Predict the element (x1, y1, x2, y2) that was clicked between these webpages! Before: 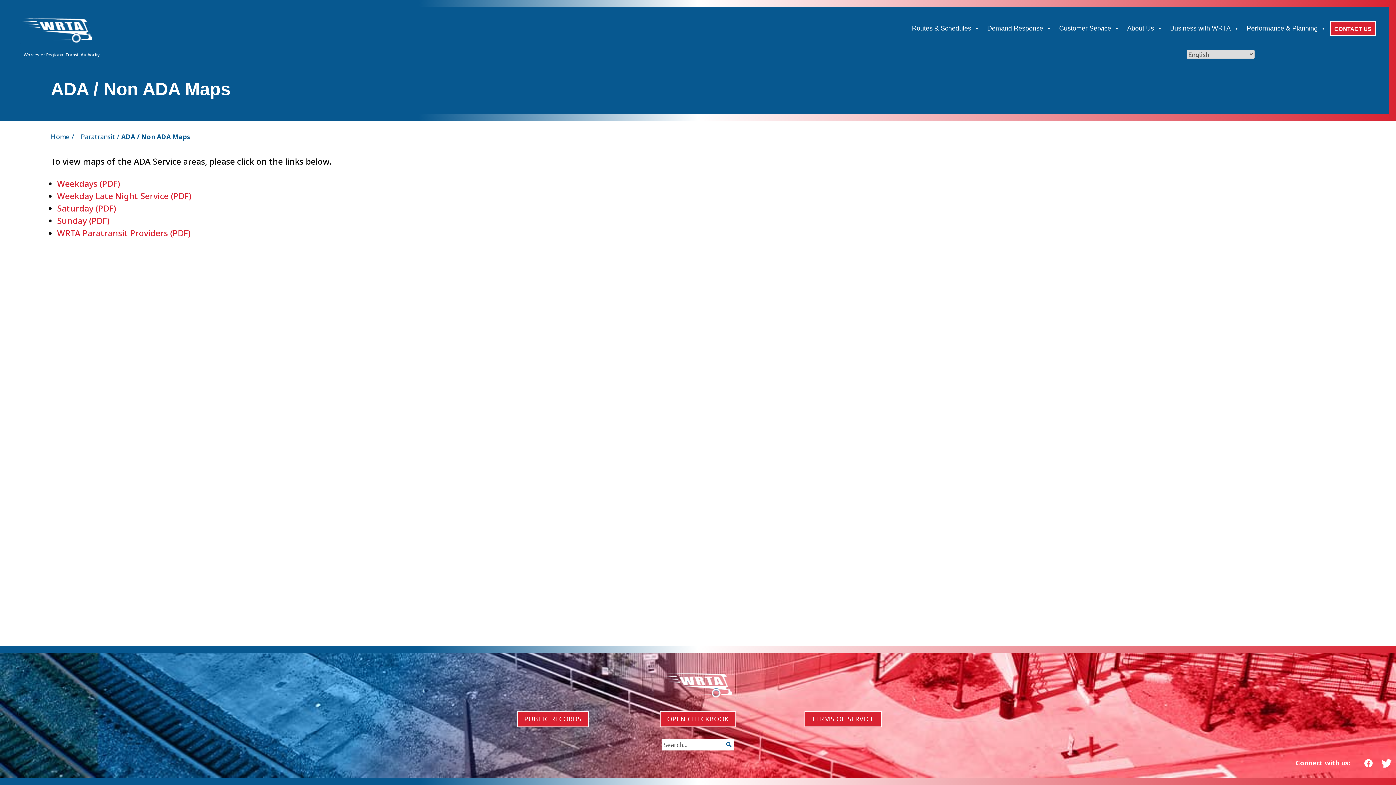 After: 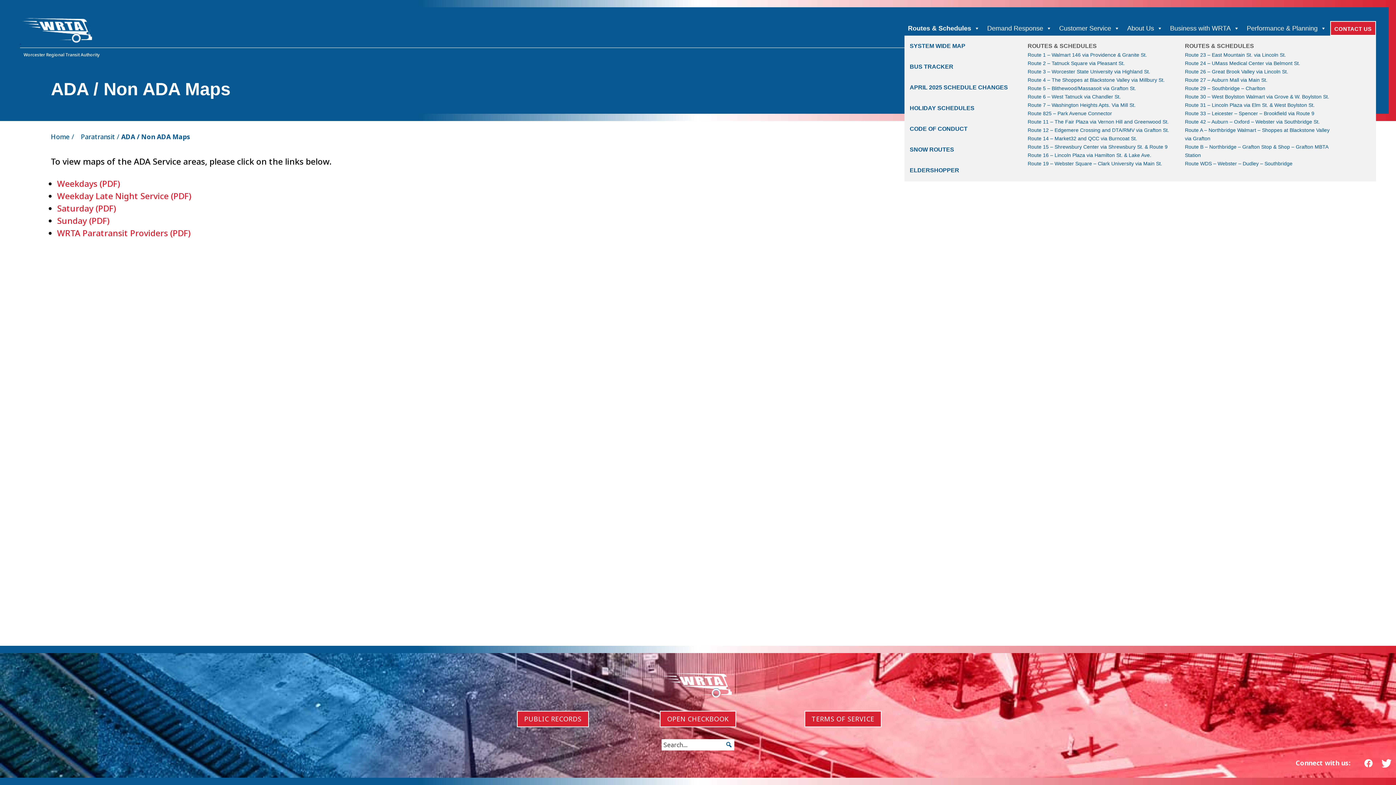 Action: bbox: (908, 20, 983, 35) label: Routes & Schedules